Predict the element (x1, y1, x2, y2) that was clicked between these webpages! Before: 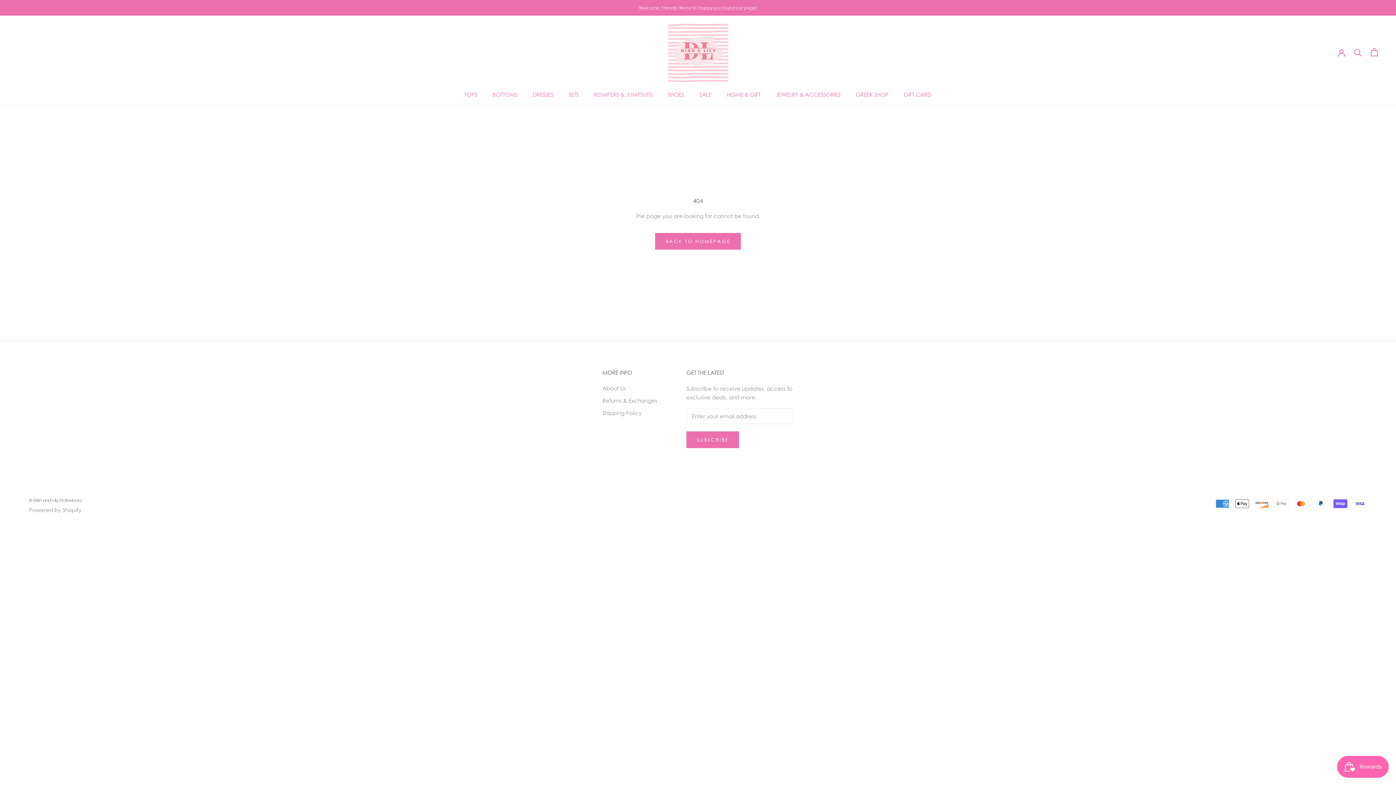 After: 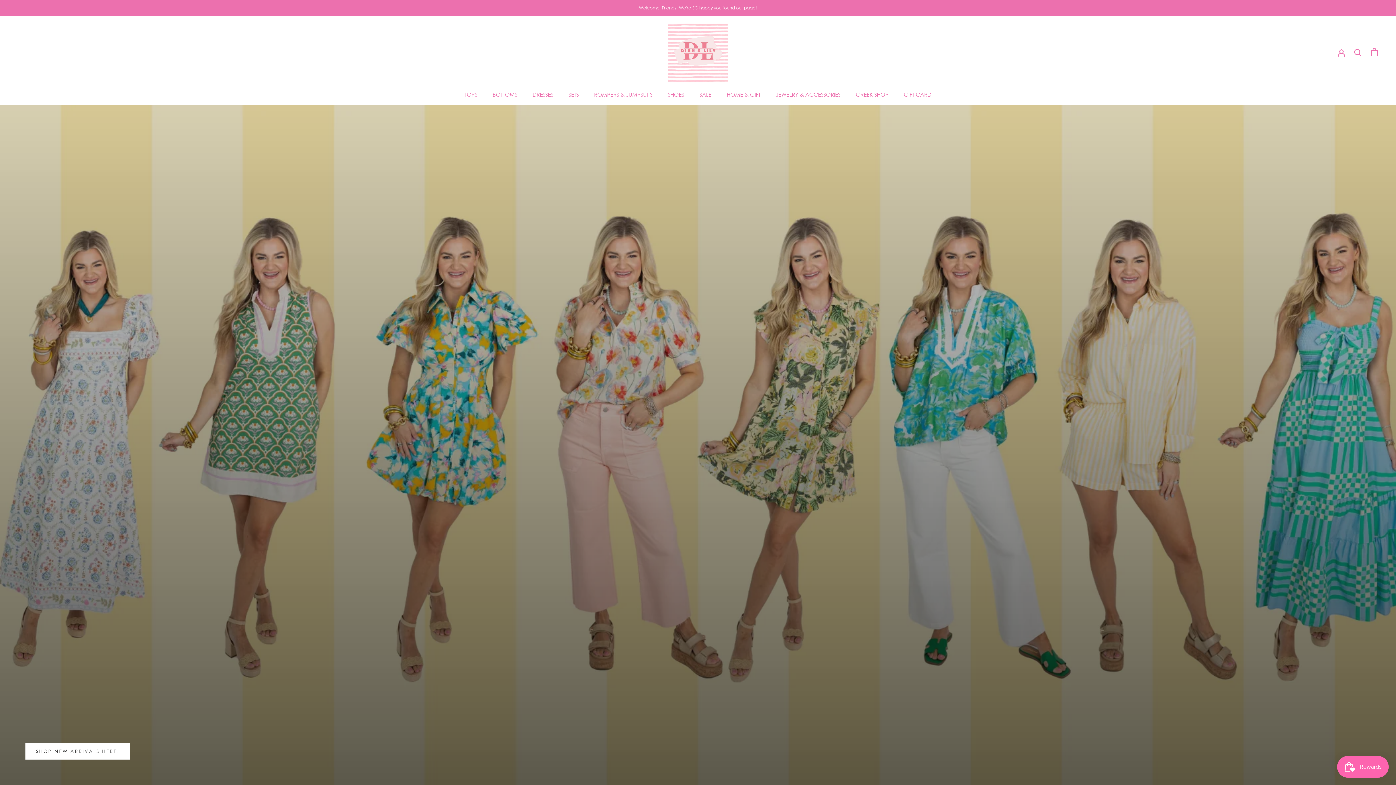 Action: bbox: (668, 22, 728, 82)